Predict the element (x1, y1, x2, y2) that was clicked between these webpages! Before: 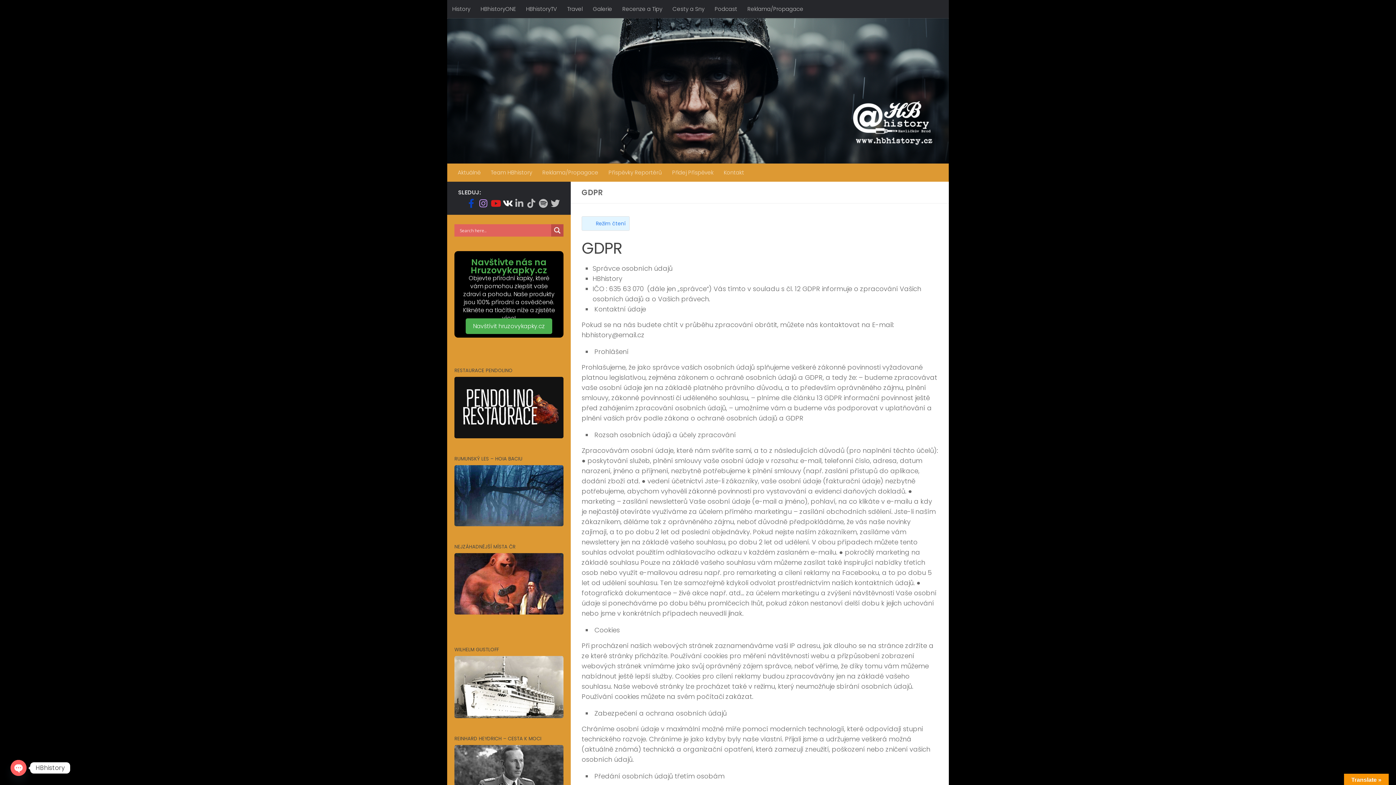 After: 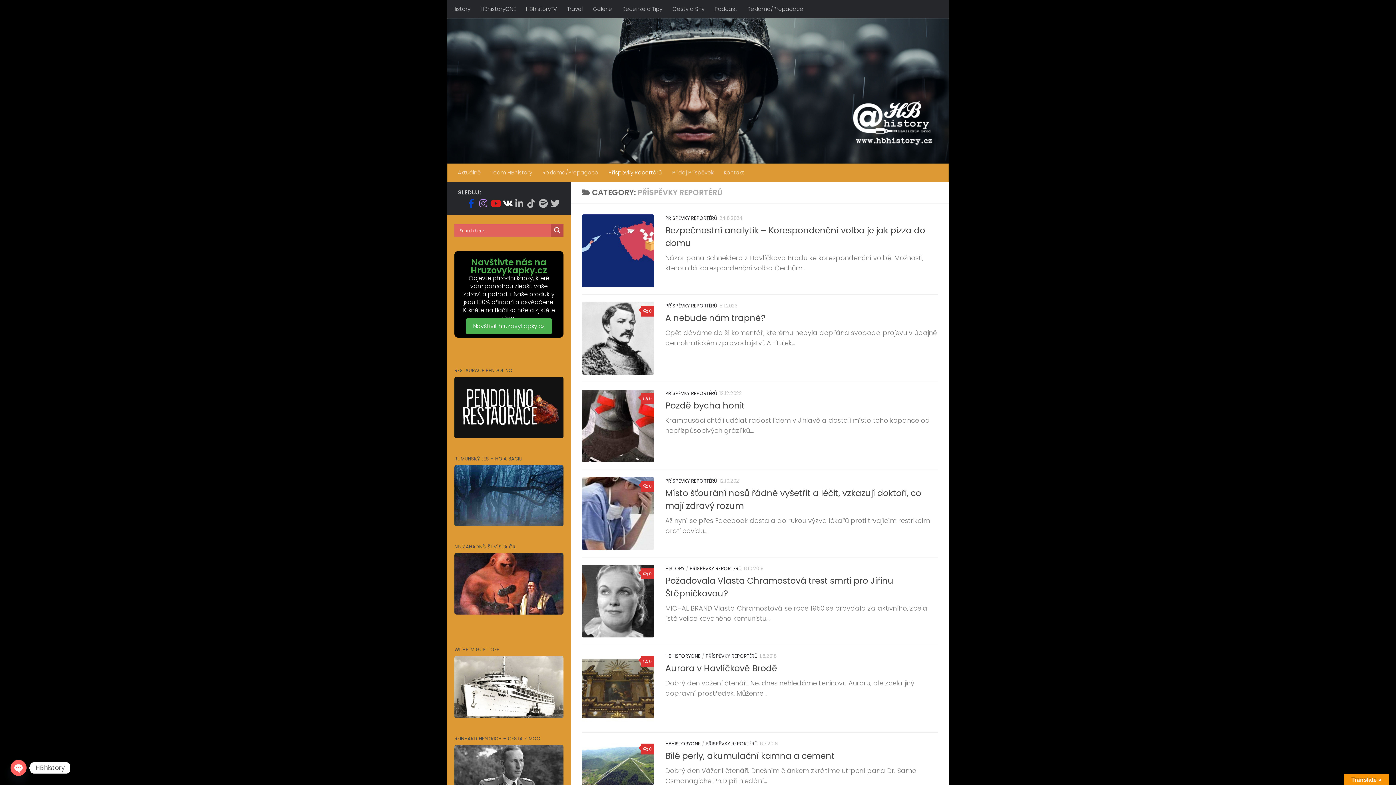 Action: bbox: (603, 163, 667, 181) label: Příspěvky Reportérů